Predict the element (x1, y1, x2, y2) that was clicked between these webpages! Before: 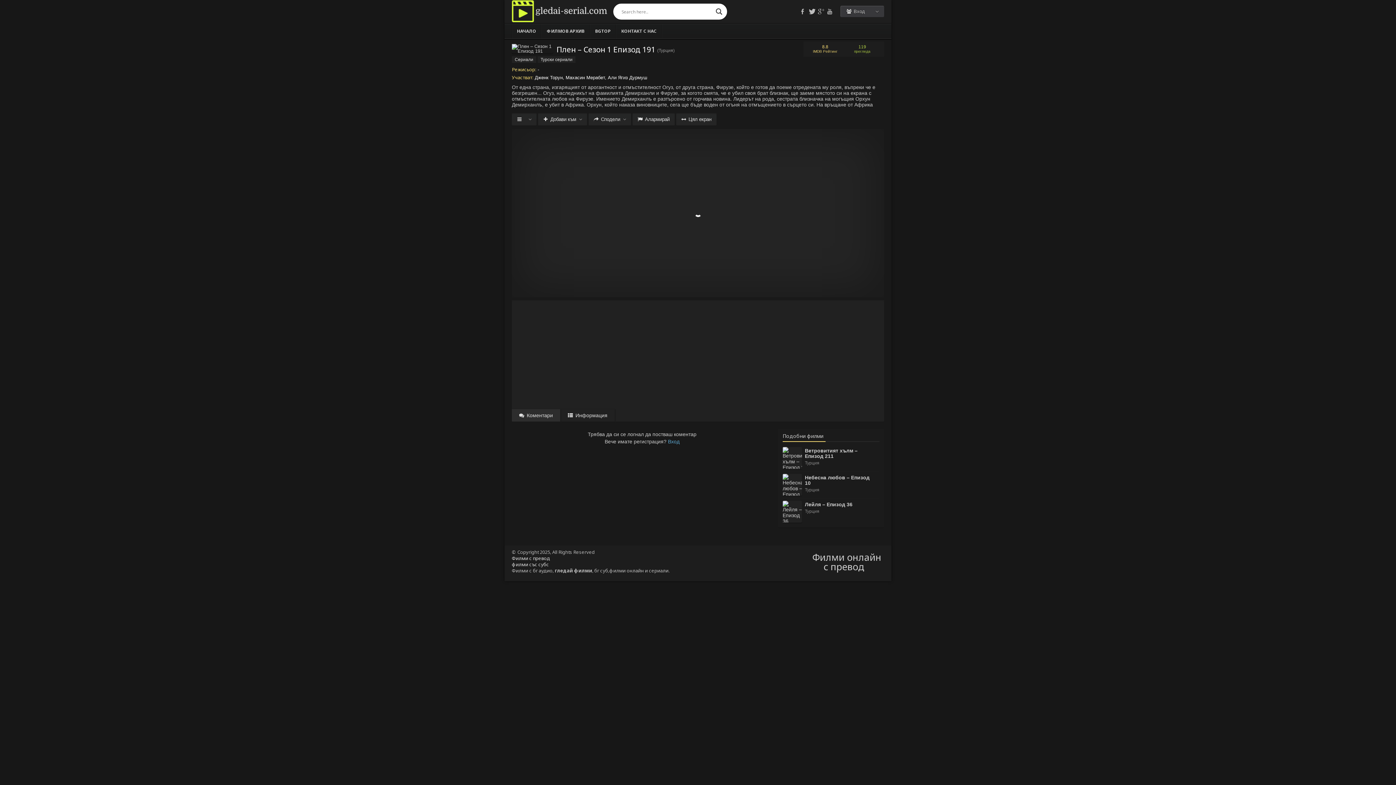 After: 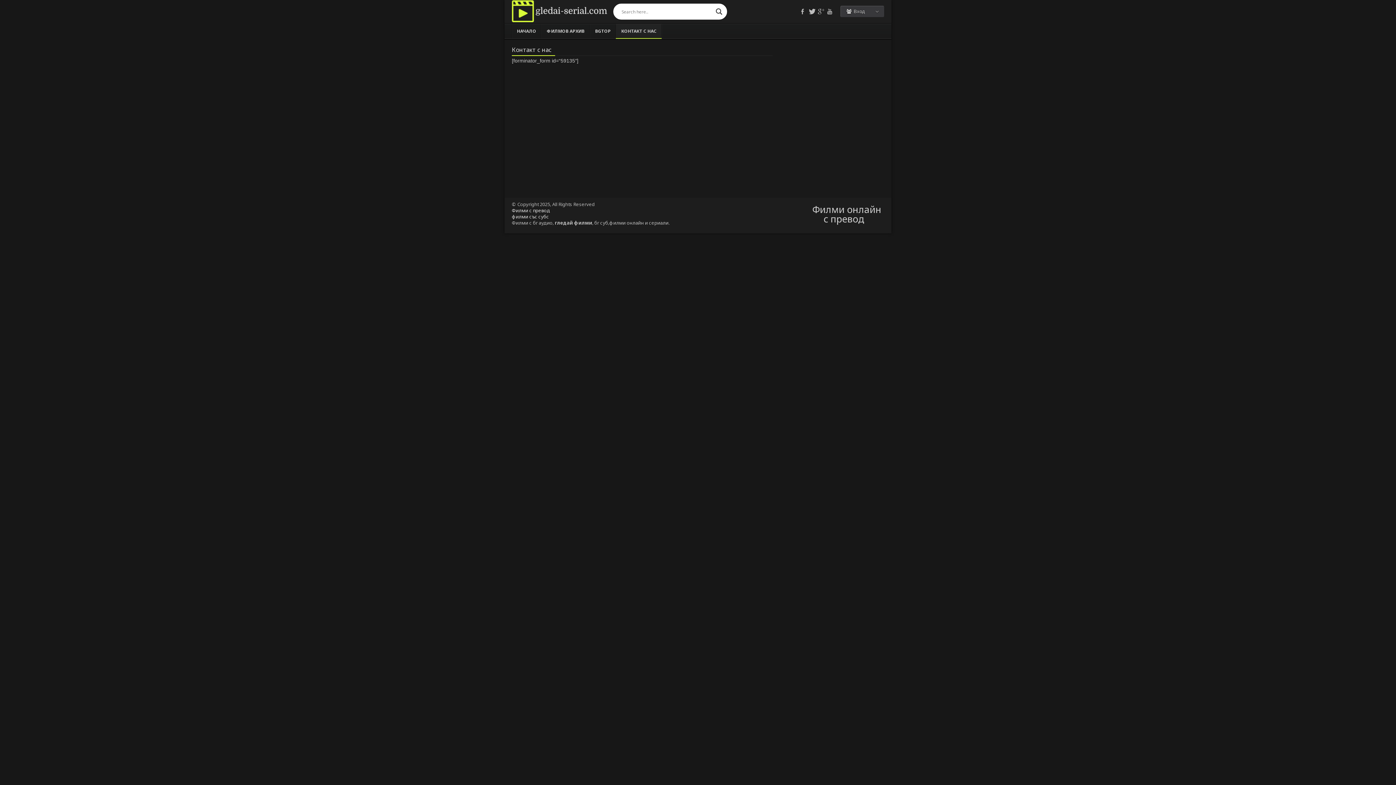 Action: bbox: (616, 24, 662, 38) label: КОНТАКТ С НАС